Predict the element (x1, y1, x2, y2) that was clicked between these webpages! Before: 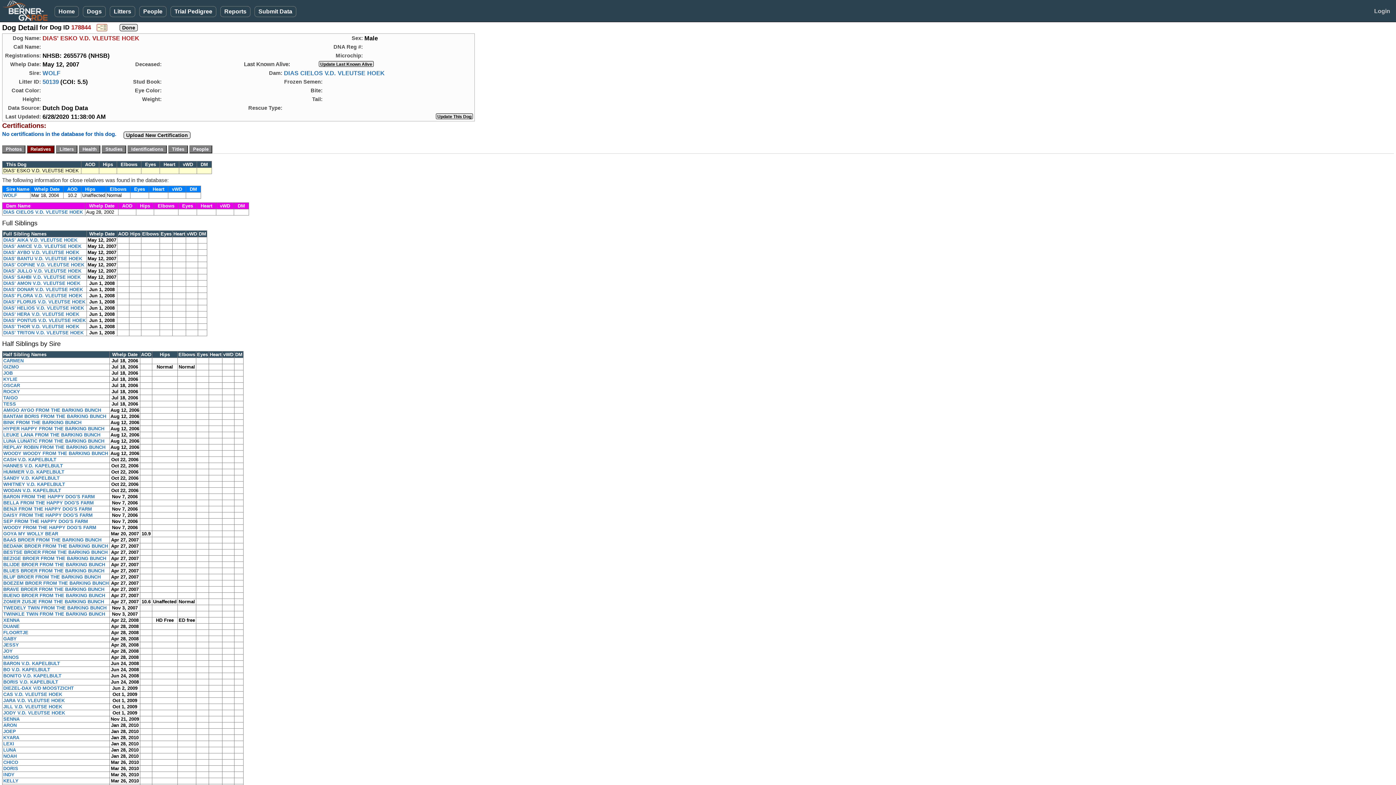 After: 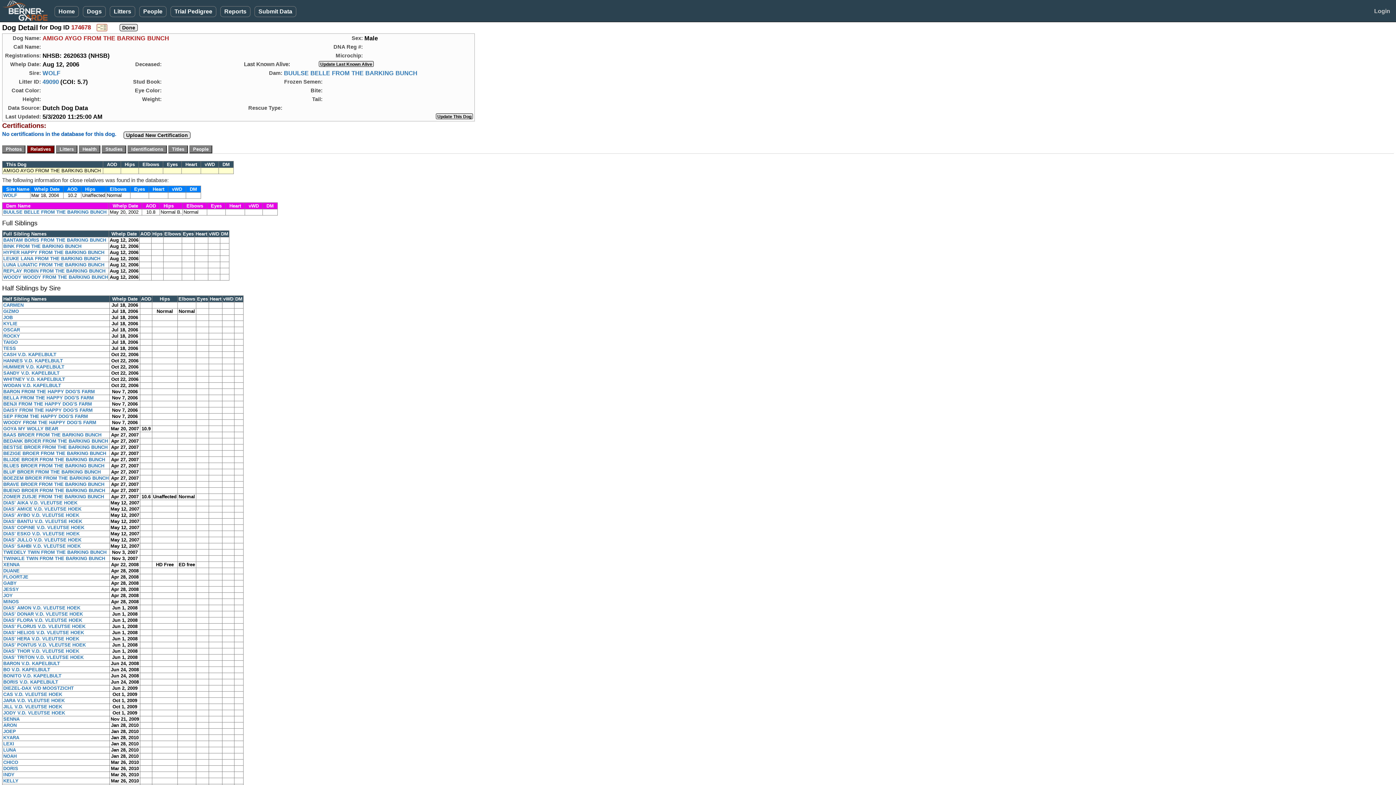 Action: bbox: (3, 407, 101, 413) label: AMIGO AYGO FROM THE BARKING BUNCH